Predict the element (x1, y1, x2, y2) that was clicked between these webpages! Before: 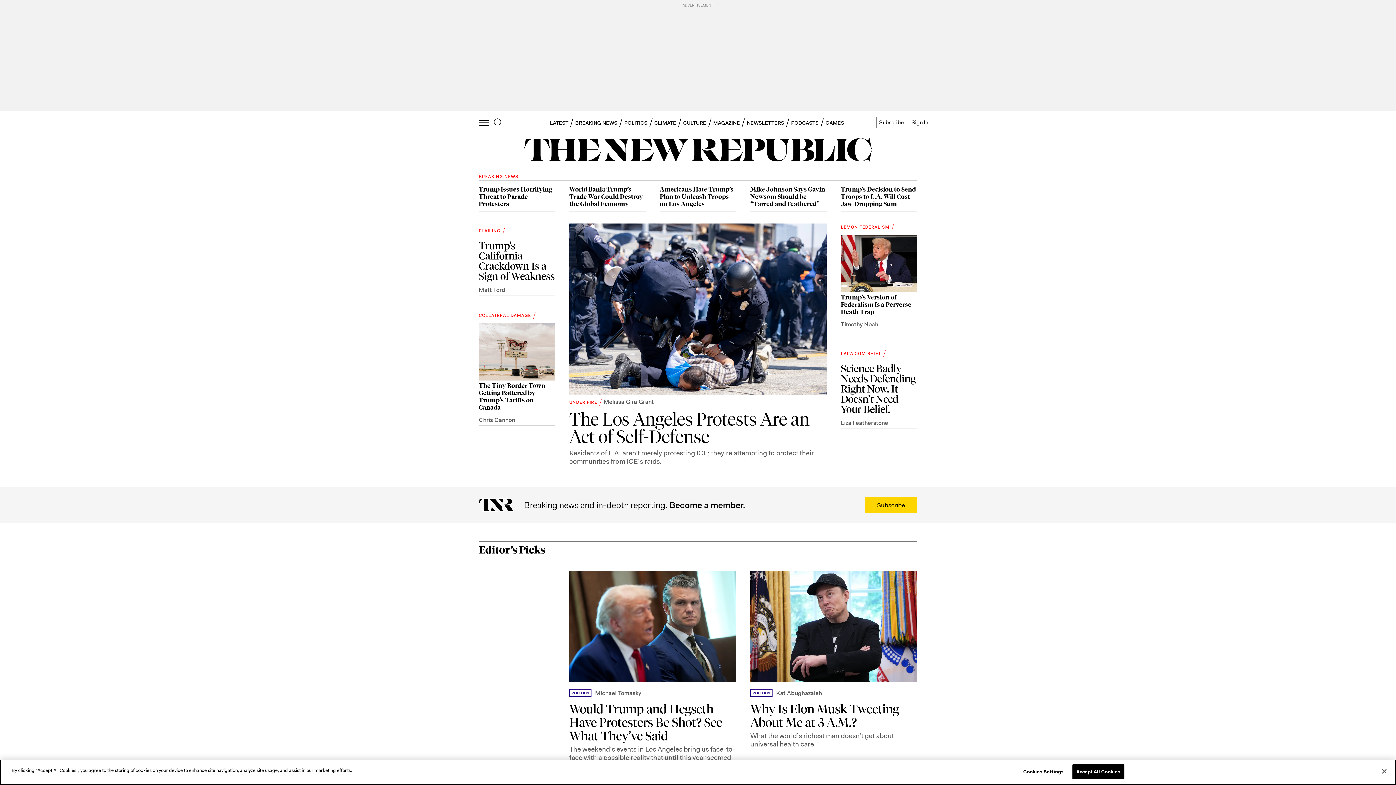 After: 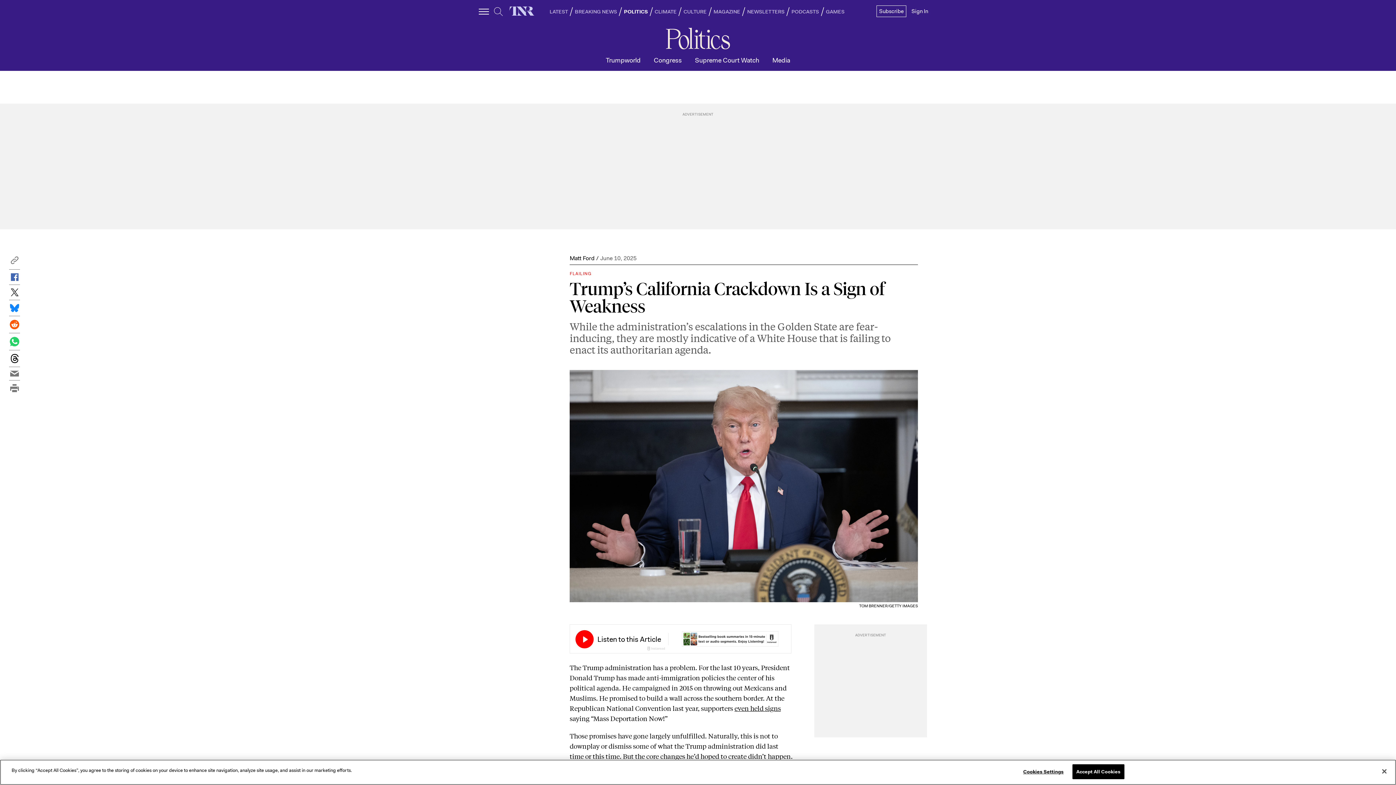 Action: bbox: (478, 227, 507, 238) label: FLAILING